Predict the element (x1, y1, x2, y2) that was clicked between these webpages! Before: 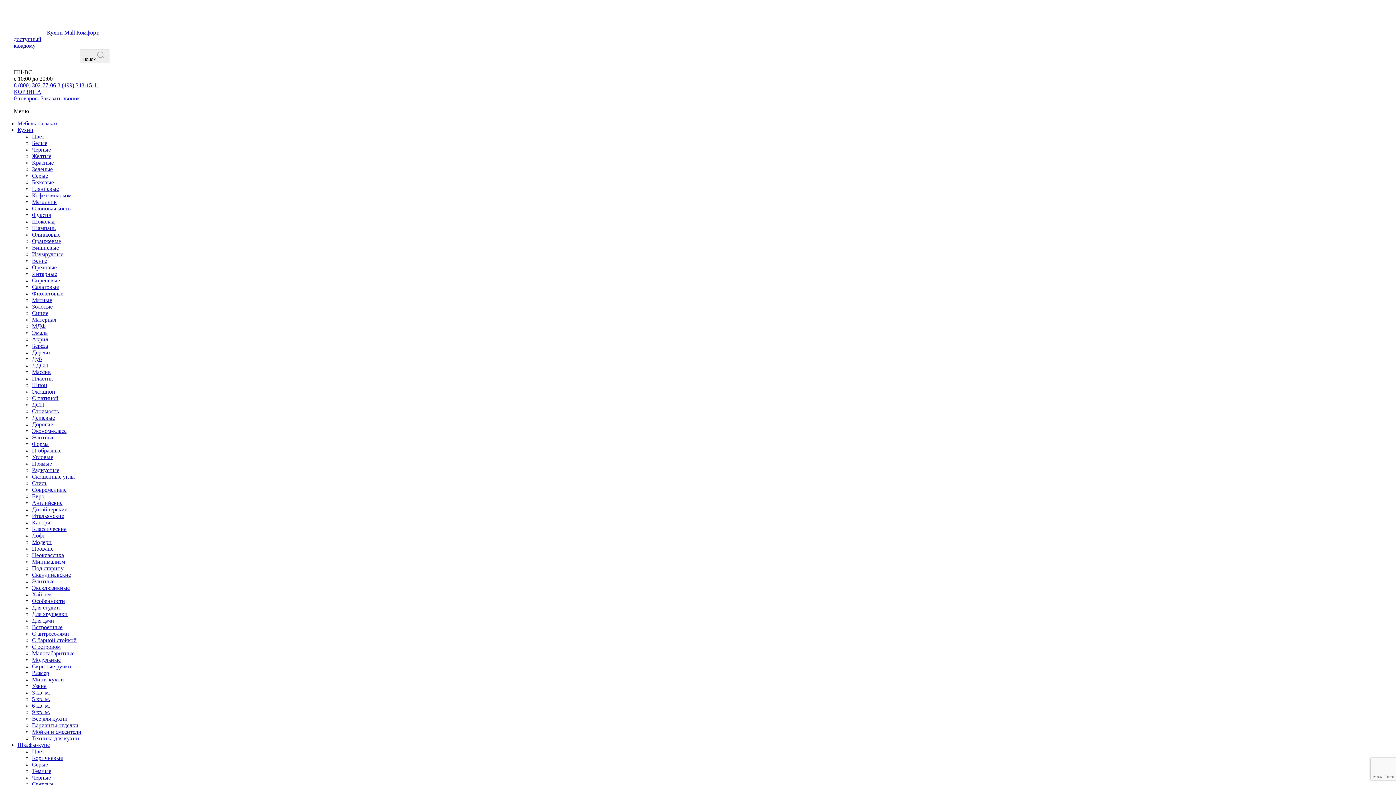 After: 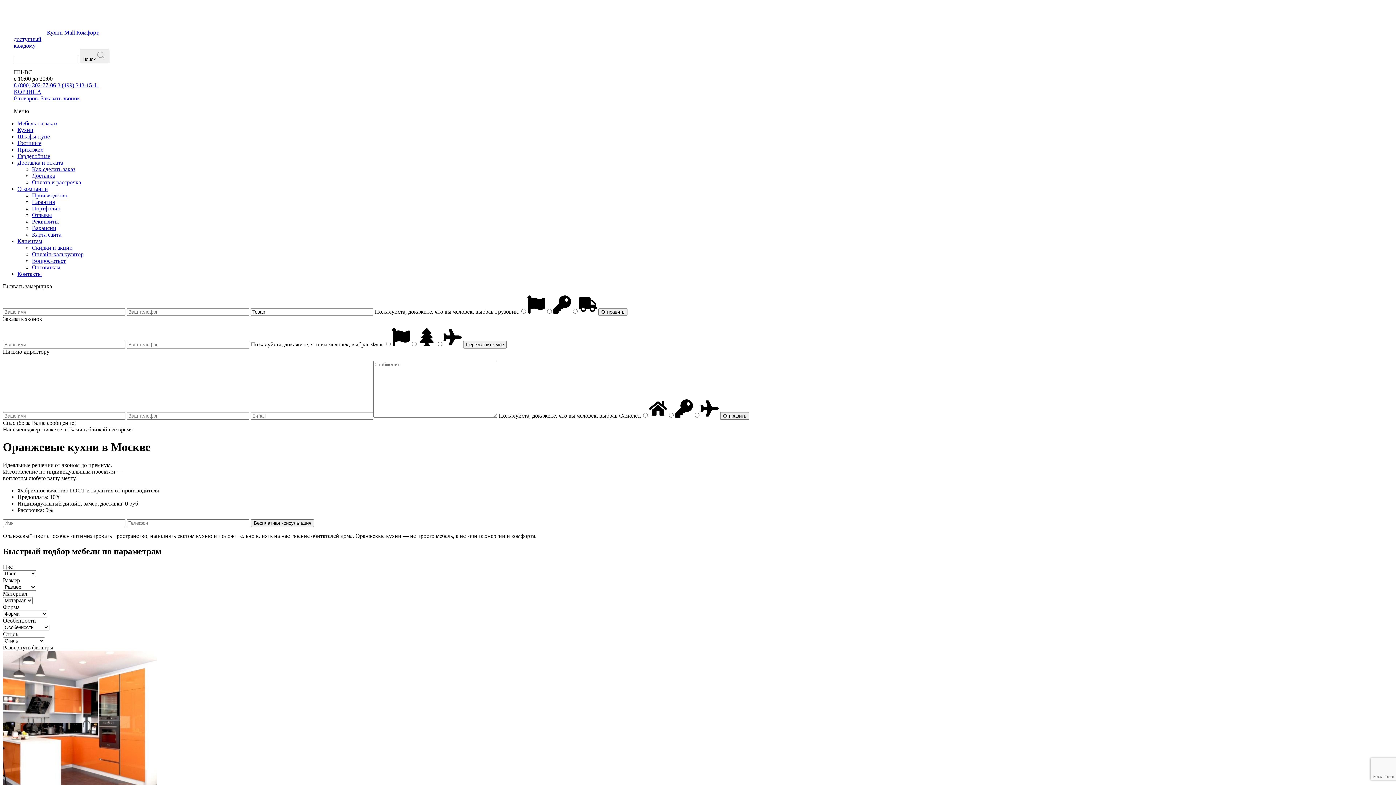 Action: bbox: (32, 238, 61, 244) label: Оранжевые